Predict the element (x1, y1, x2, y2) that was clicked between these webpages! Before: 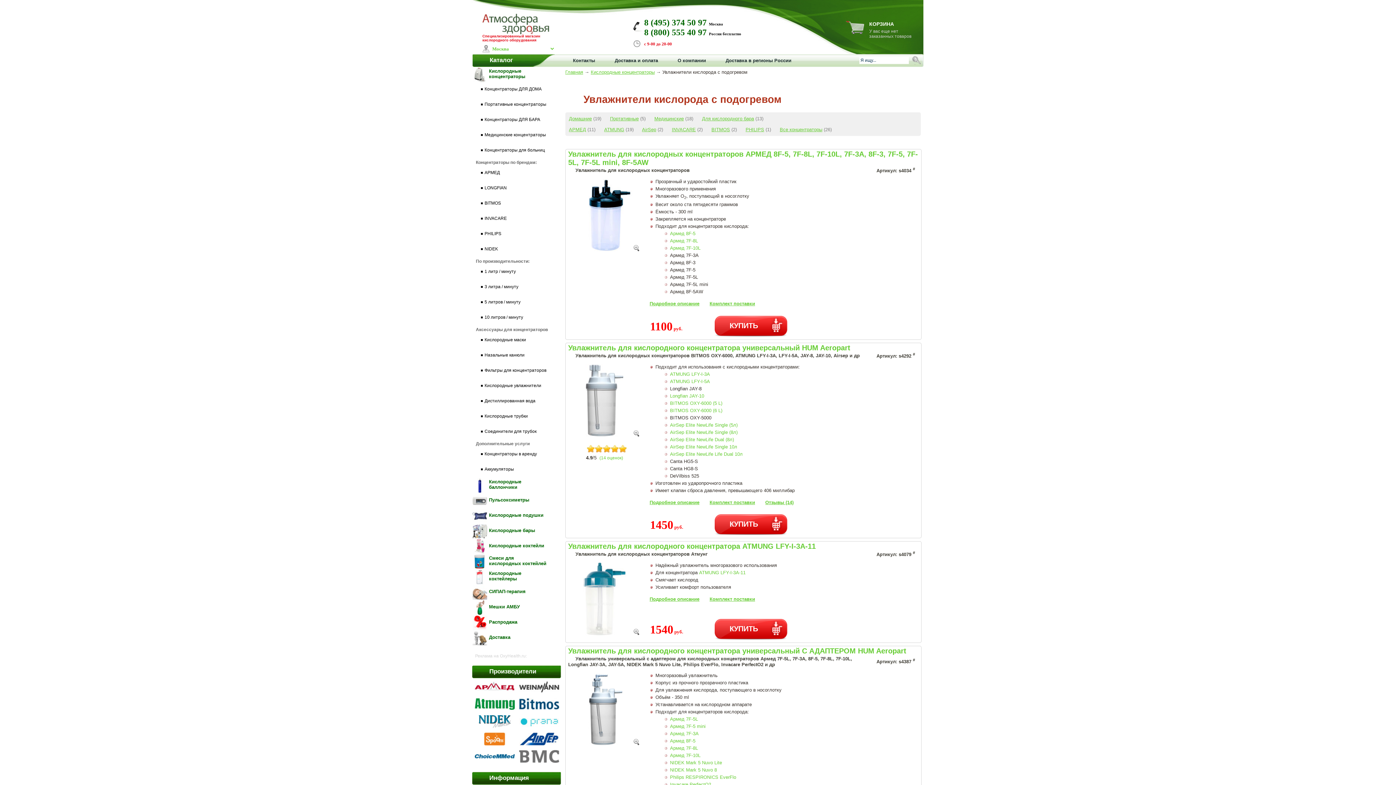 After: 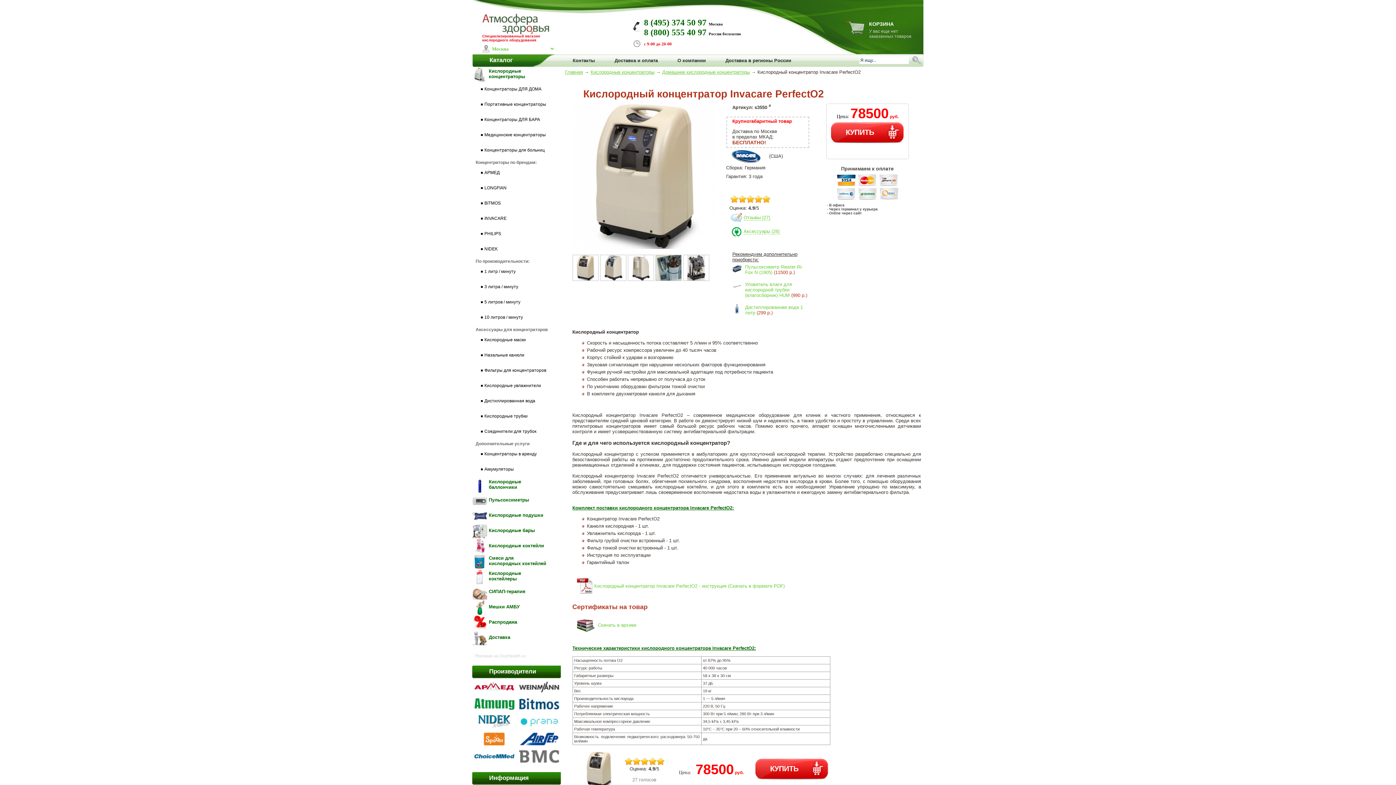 Action: label: Invacare PerfectO2 bbox: (670, 782, 711, 787)